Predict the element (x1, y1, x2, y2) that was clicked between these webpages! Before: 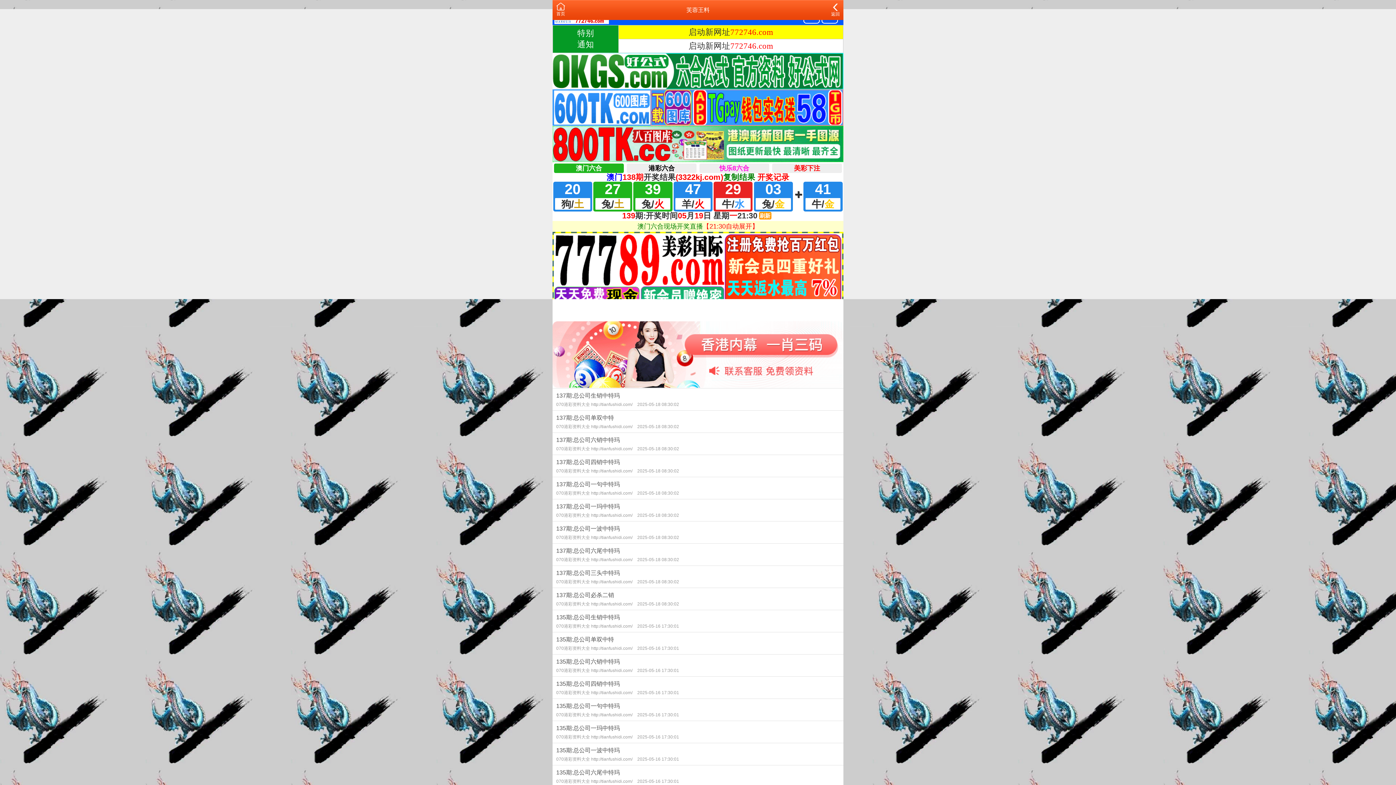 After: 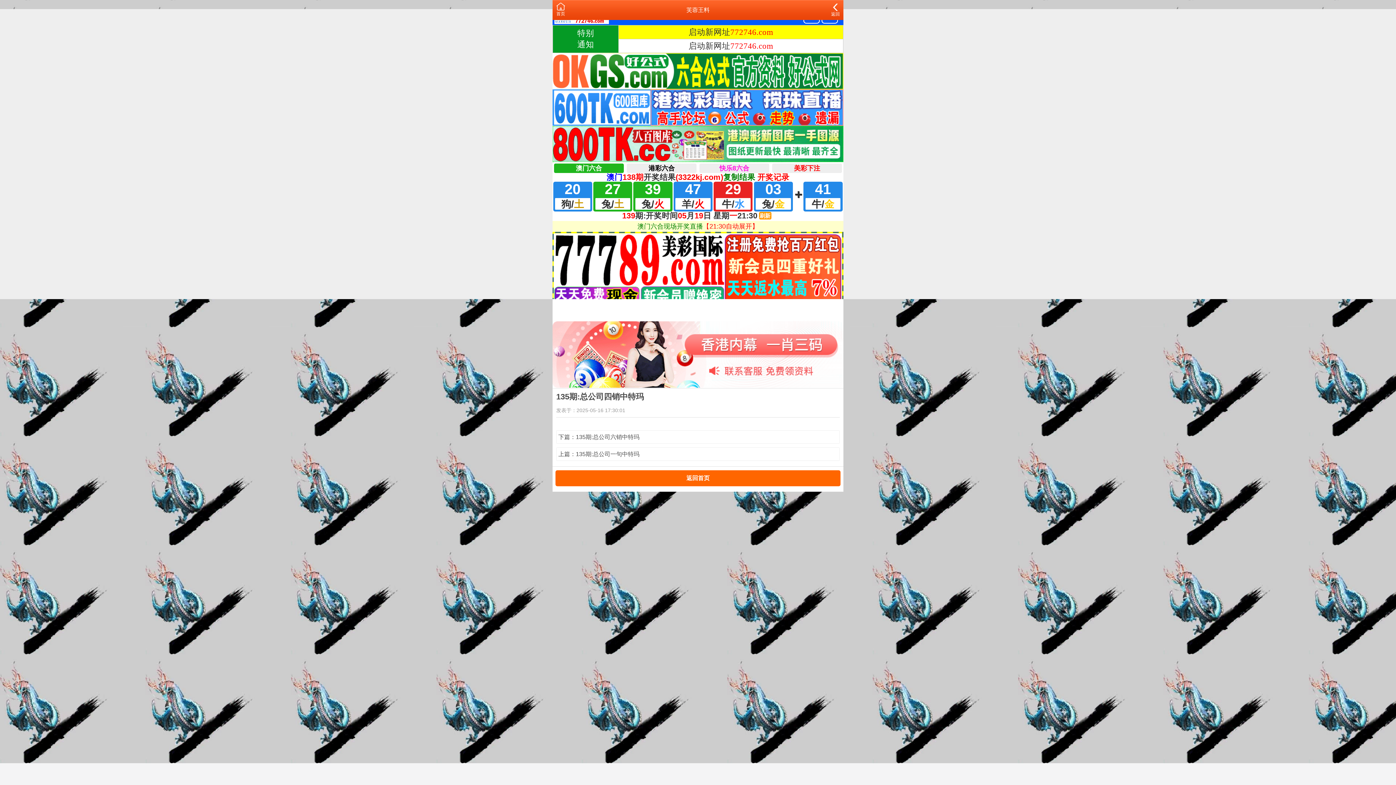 Action: label: 135期:总公司四销中特玛
070港彩资料大全 http://tianfushidi.com/ 2025-05-16 17:30:01 bbox: (552, 676, 843, 698)